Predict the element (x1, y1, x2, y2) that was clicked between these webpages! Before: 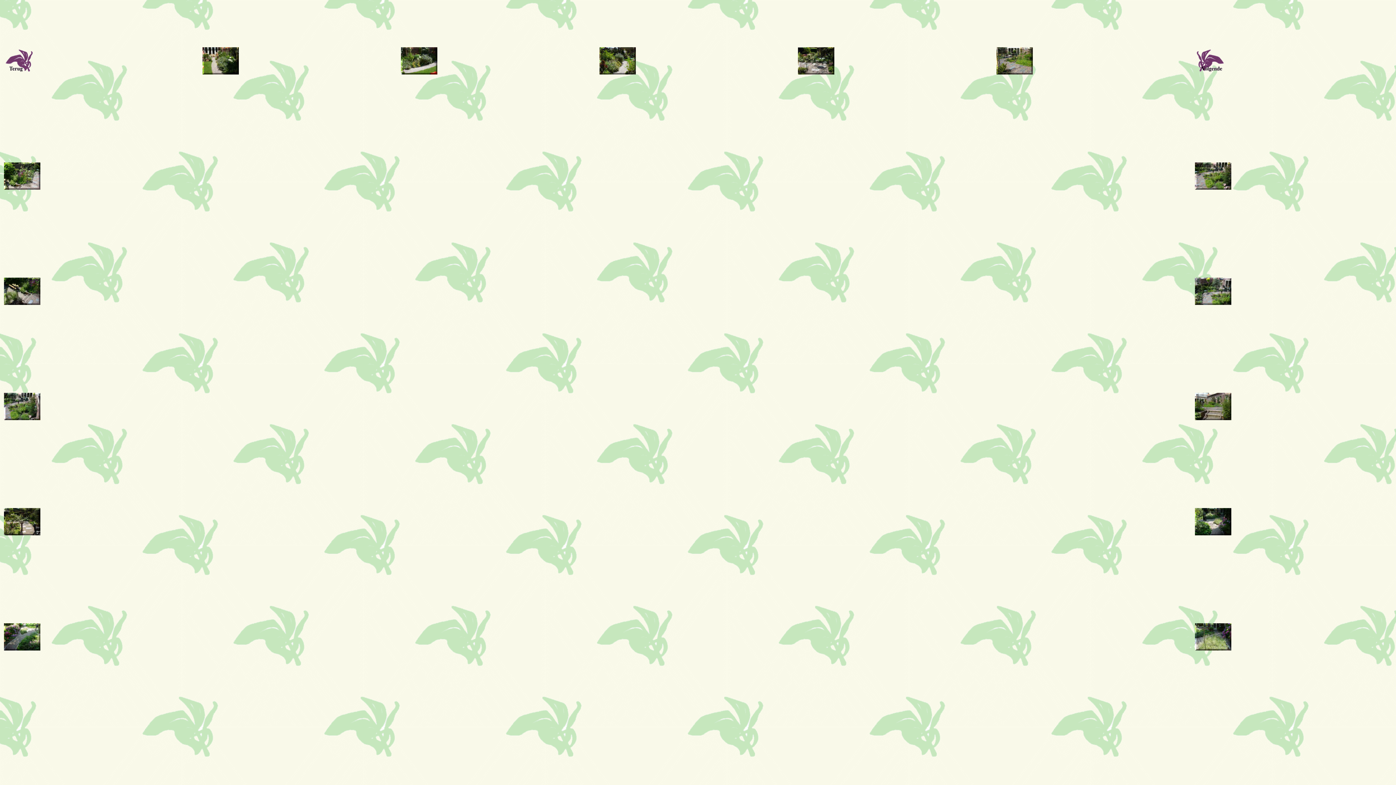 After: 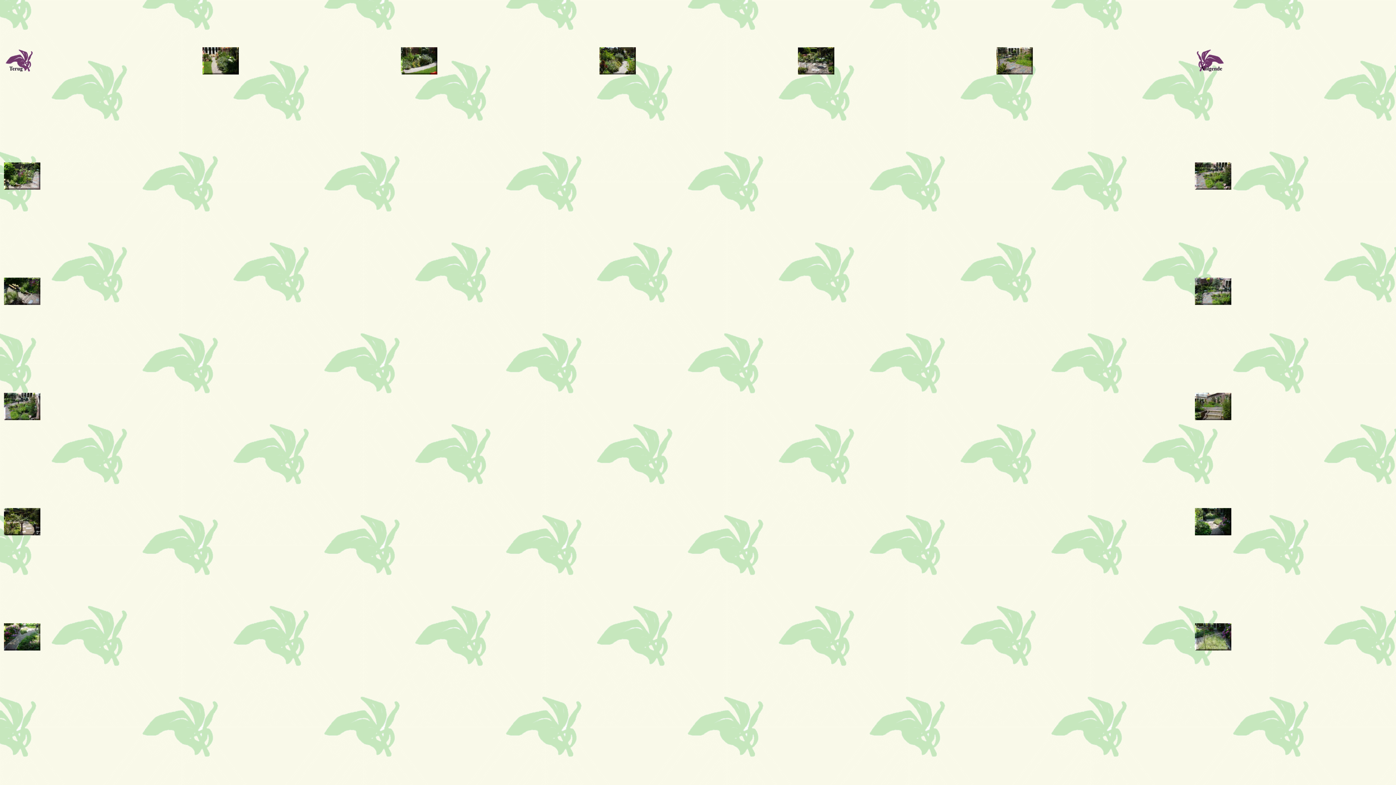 Action: bbox: (1195, 300, 1231, 306)